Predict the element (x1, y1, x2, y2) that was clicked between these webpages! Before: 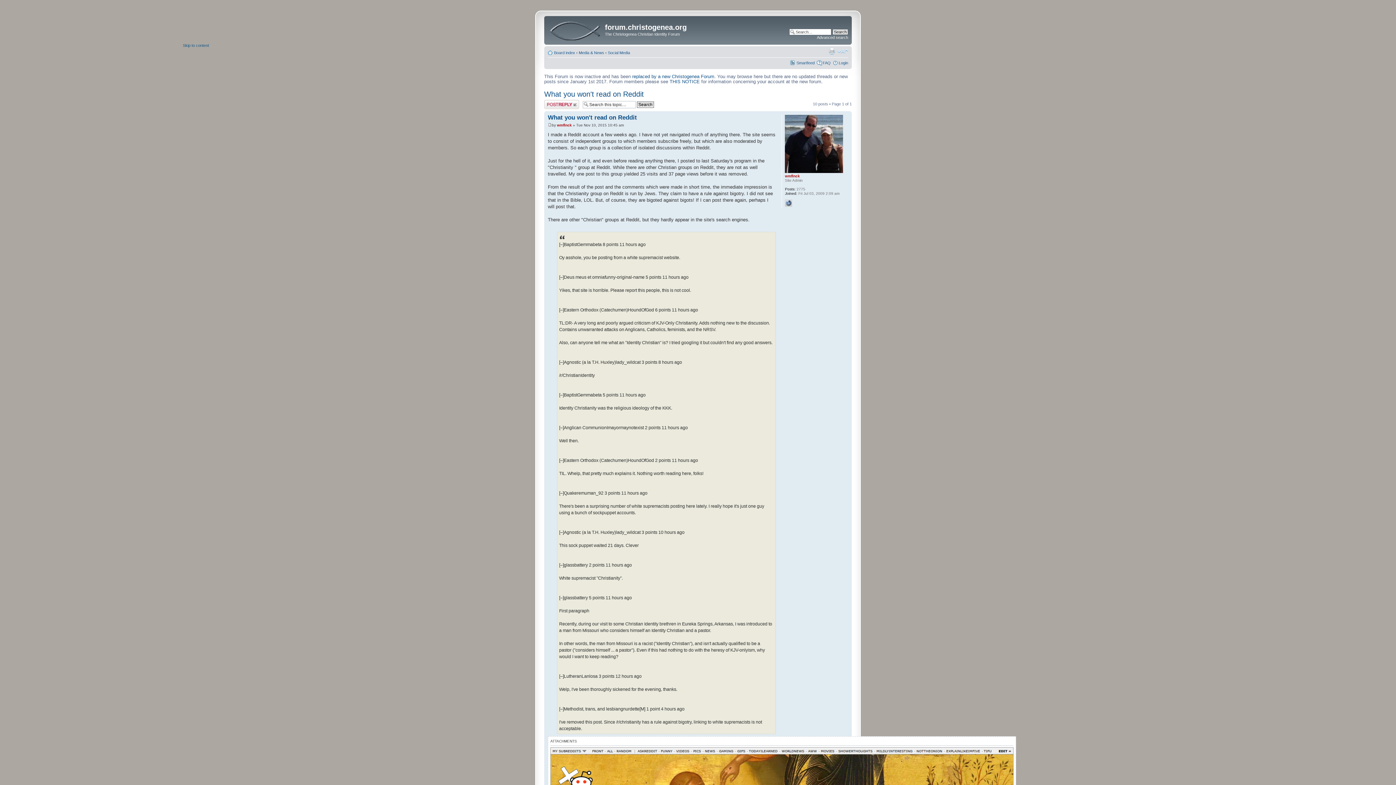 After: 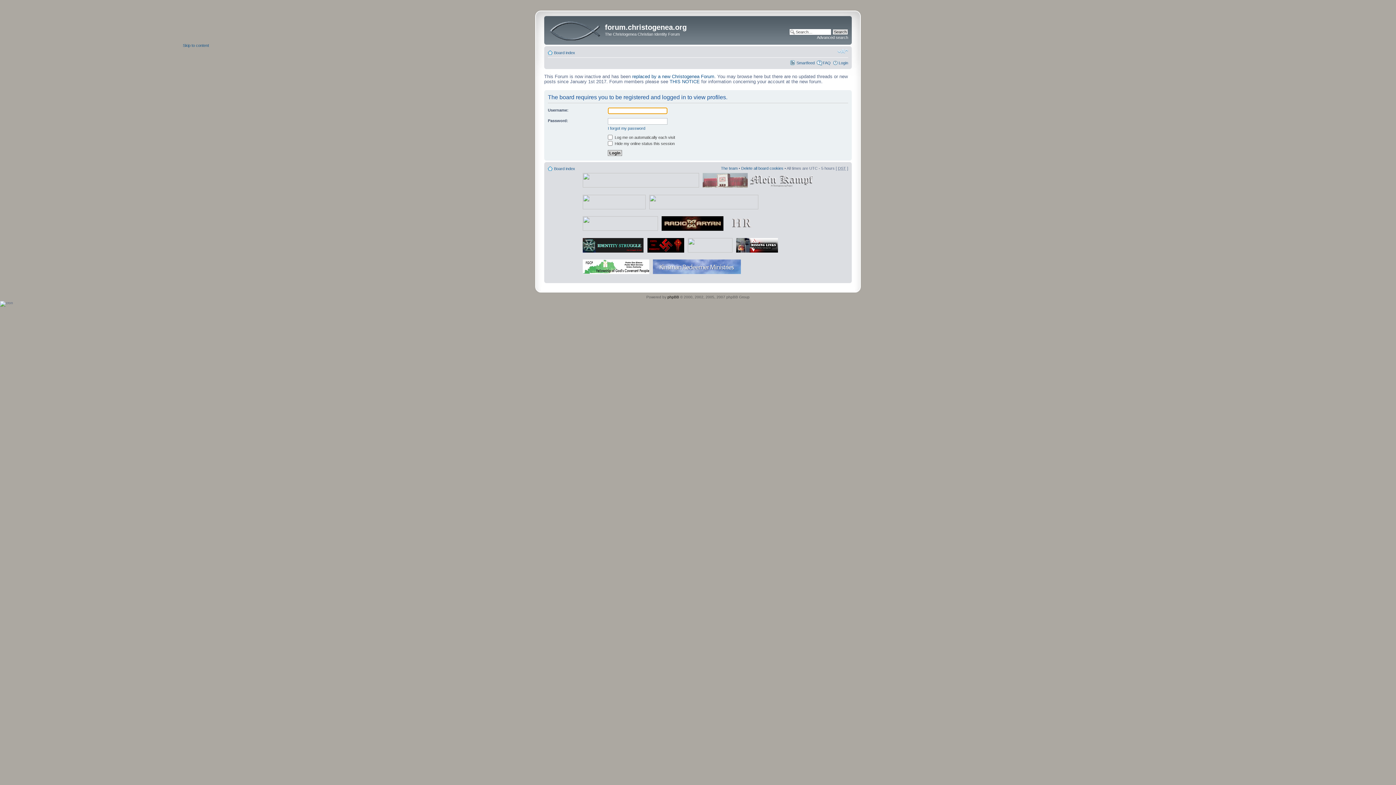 Action: bbox: (557, 123, 572, 127) label: wmfinck